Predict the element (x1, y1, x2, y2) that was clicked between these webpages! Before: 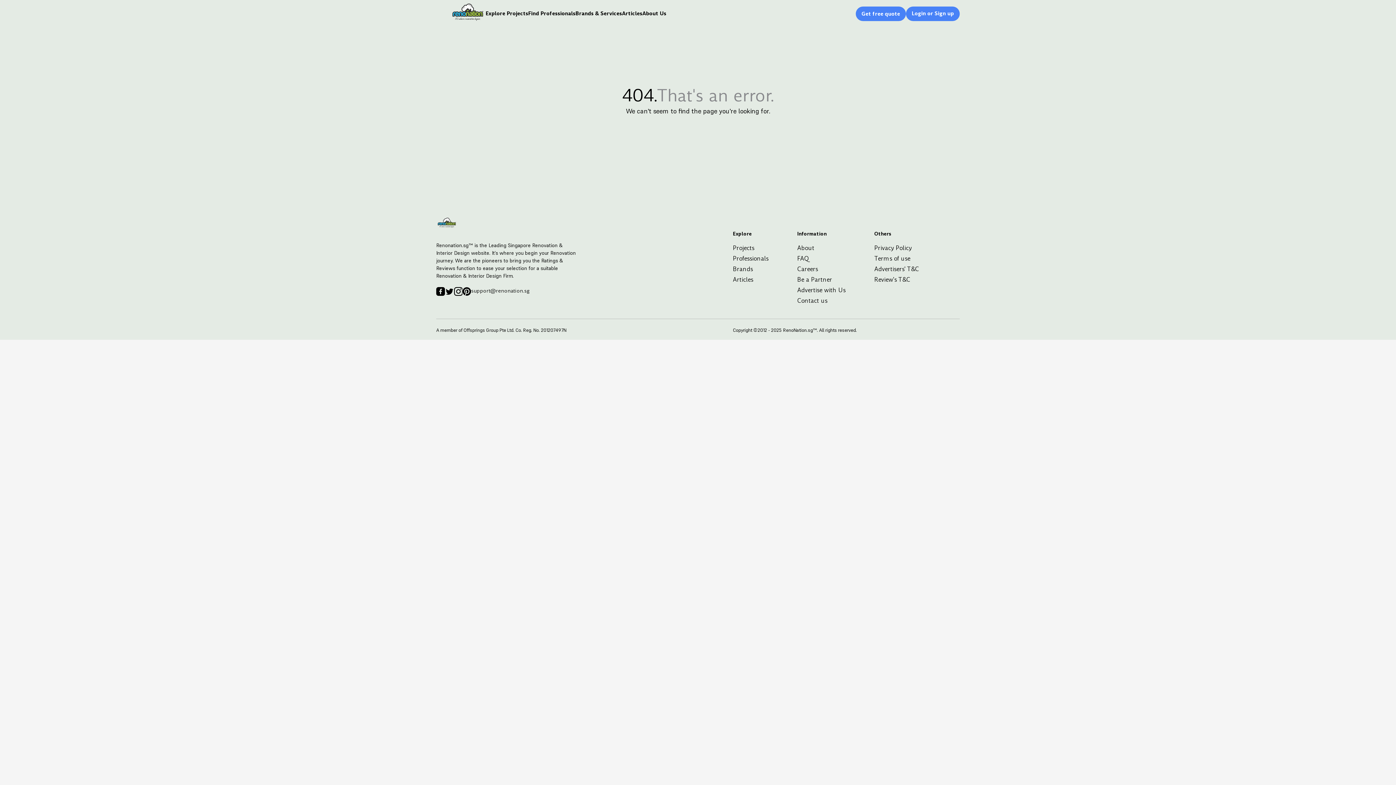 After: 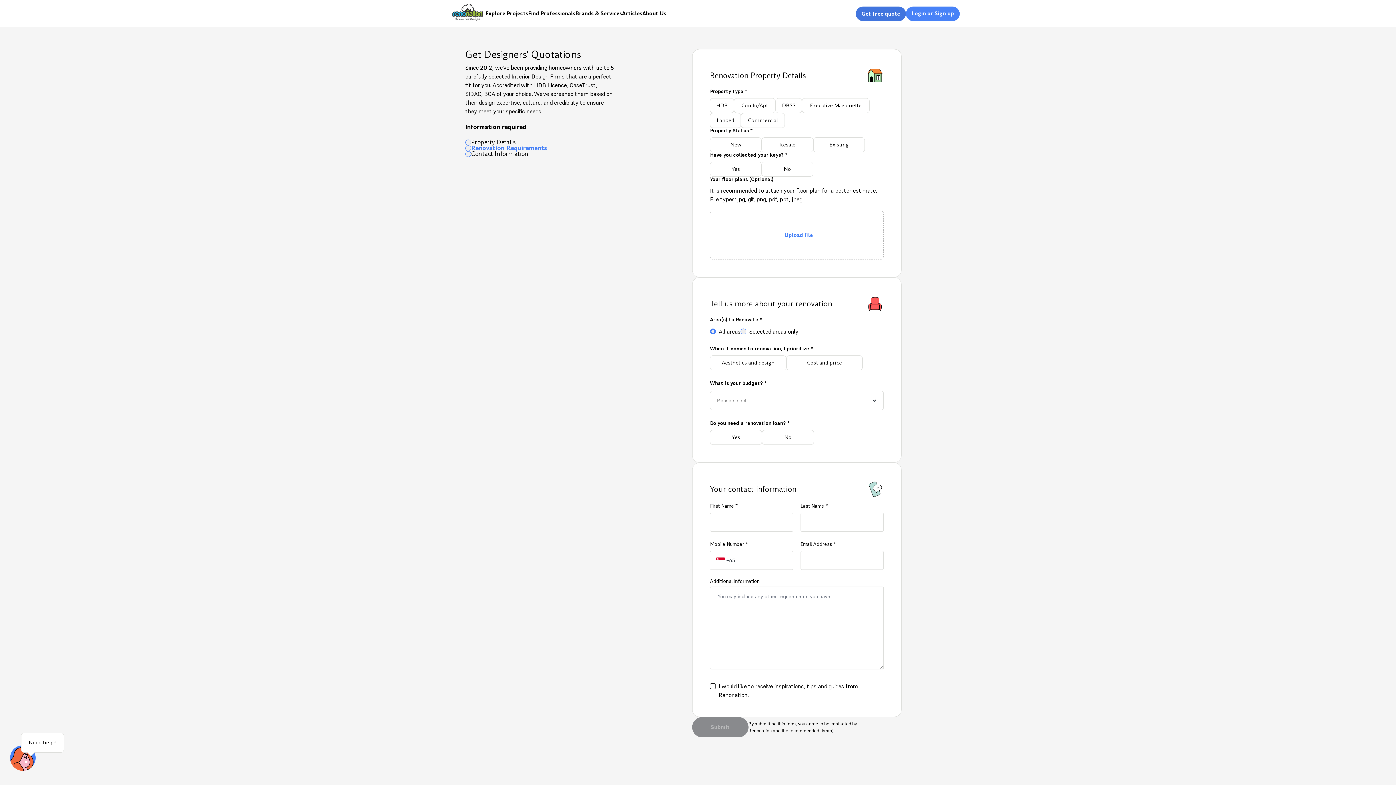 Action: bbox: (856, 6, 906, 20) label: Get free quote